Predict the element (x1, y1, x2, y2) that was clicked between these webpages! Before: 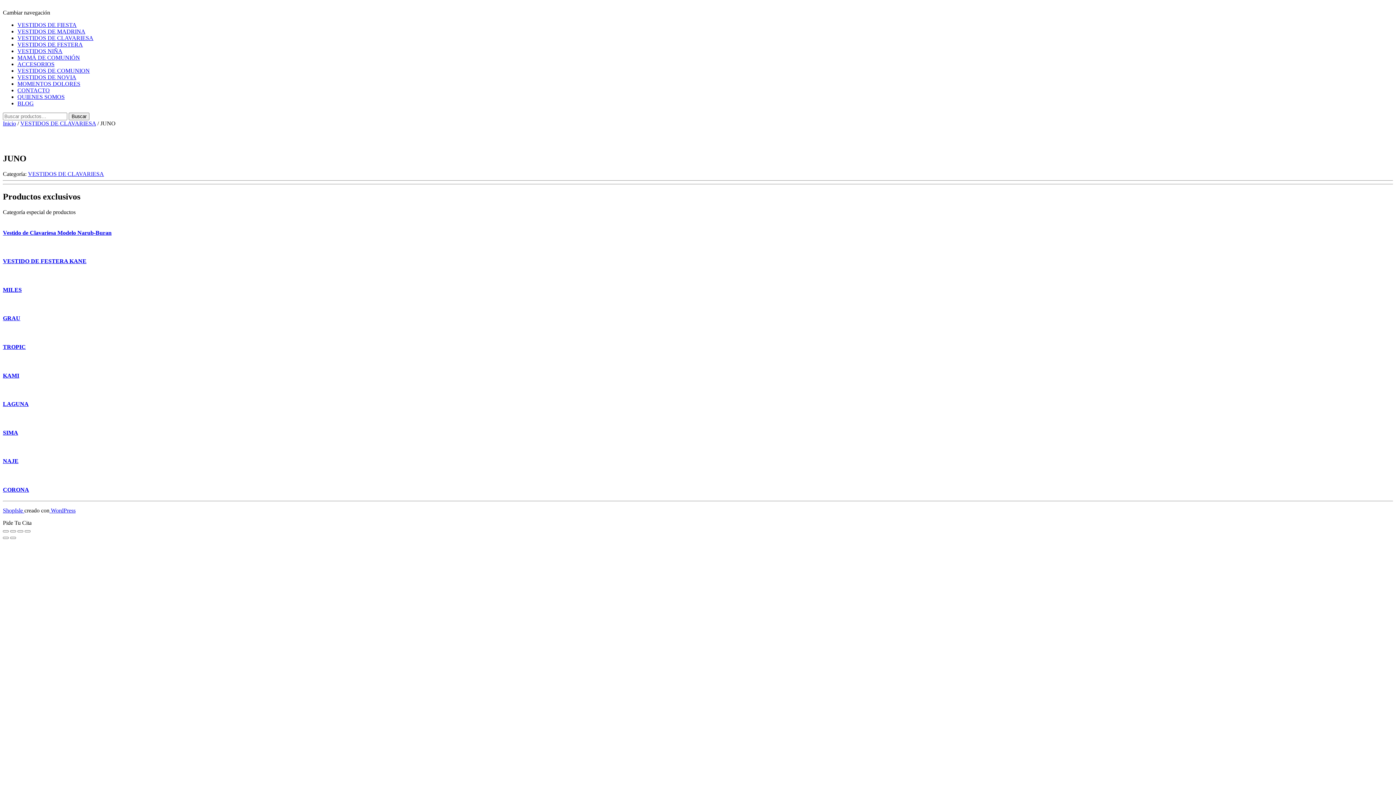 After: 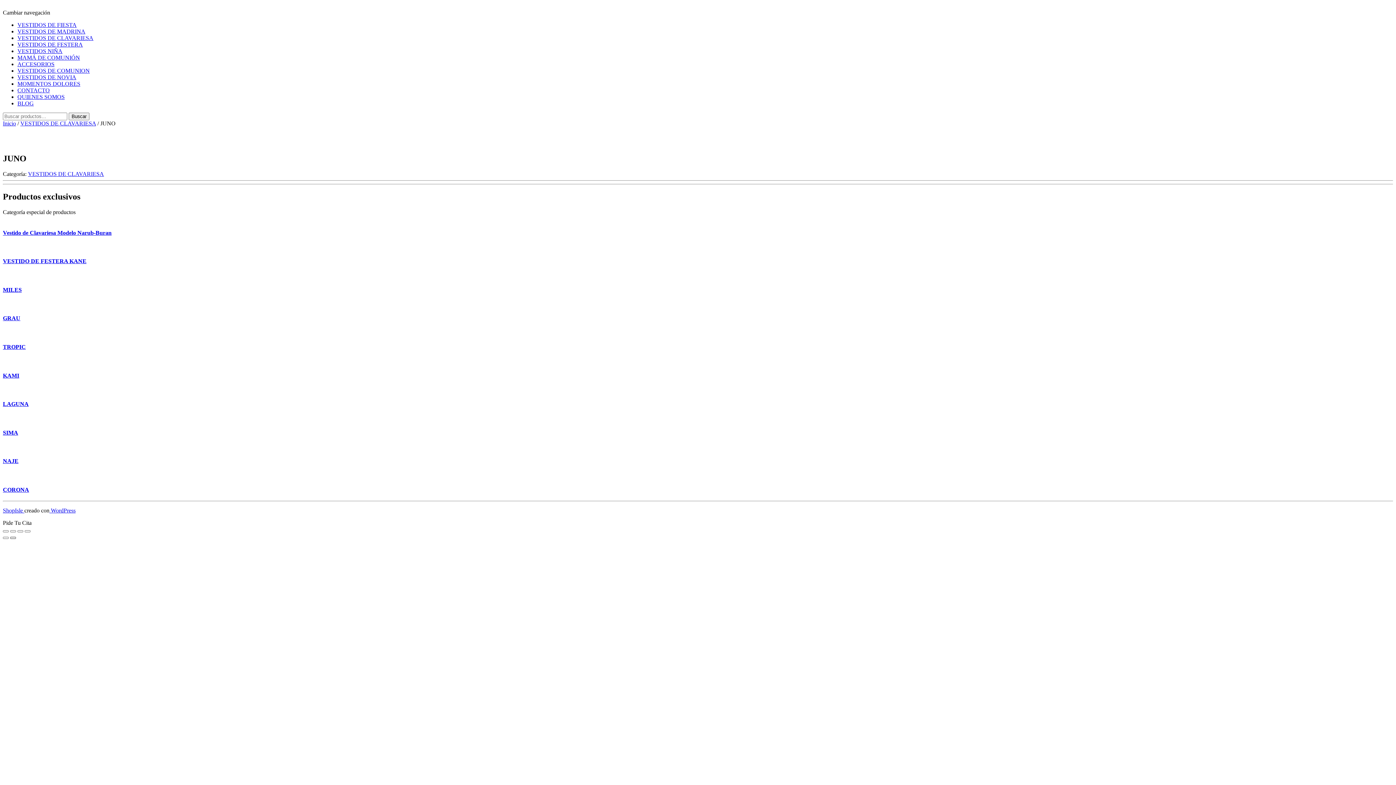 Action: label: Siguiente (flecha derecha) bbox: (10, 537, 16, 539)